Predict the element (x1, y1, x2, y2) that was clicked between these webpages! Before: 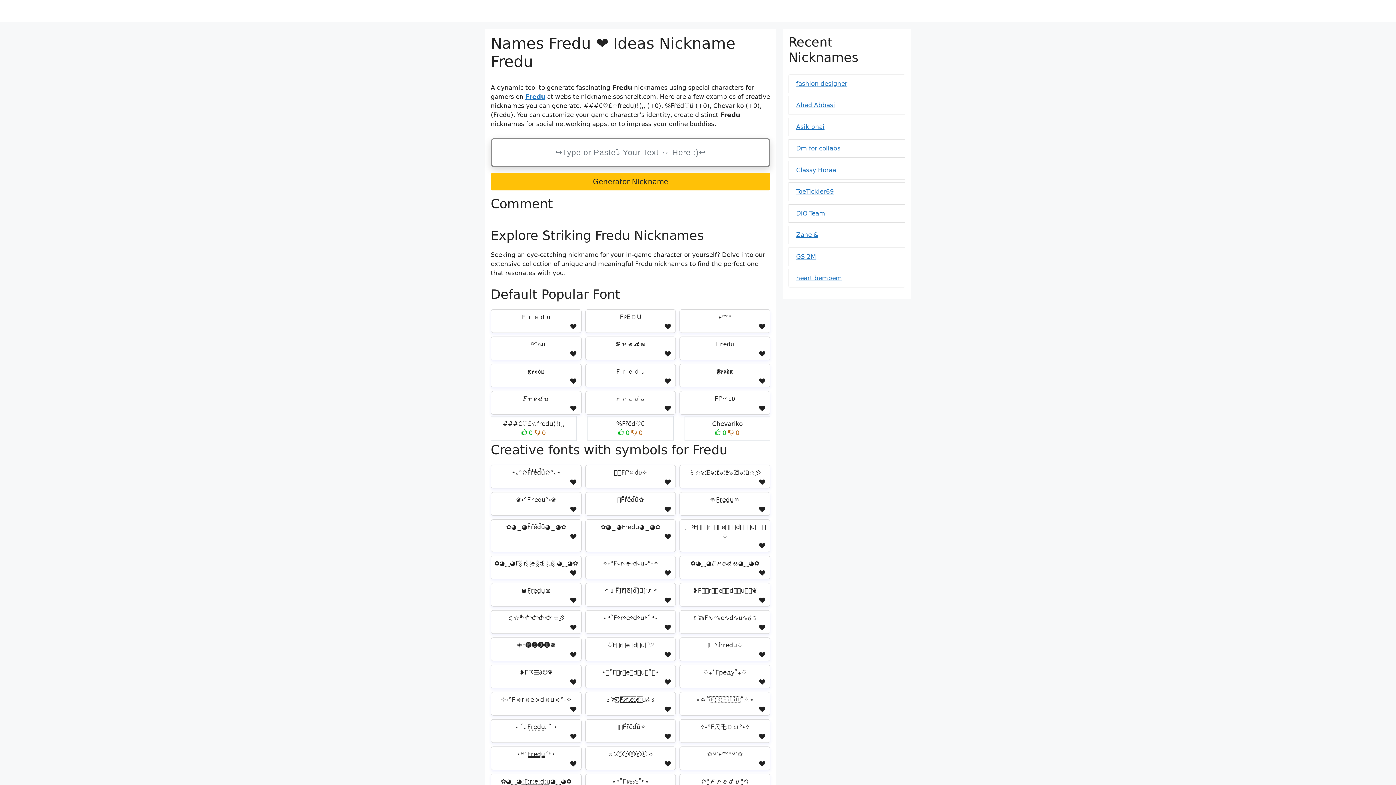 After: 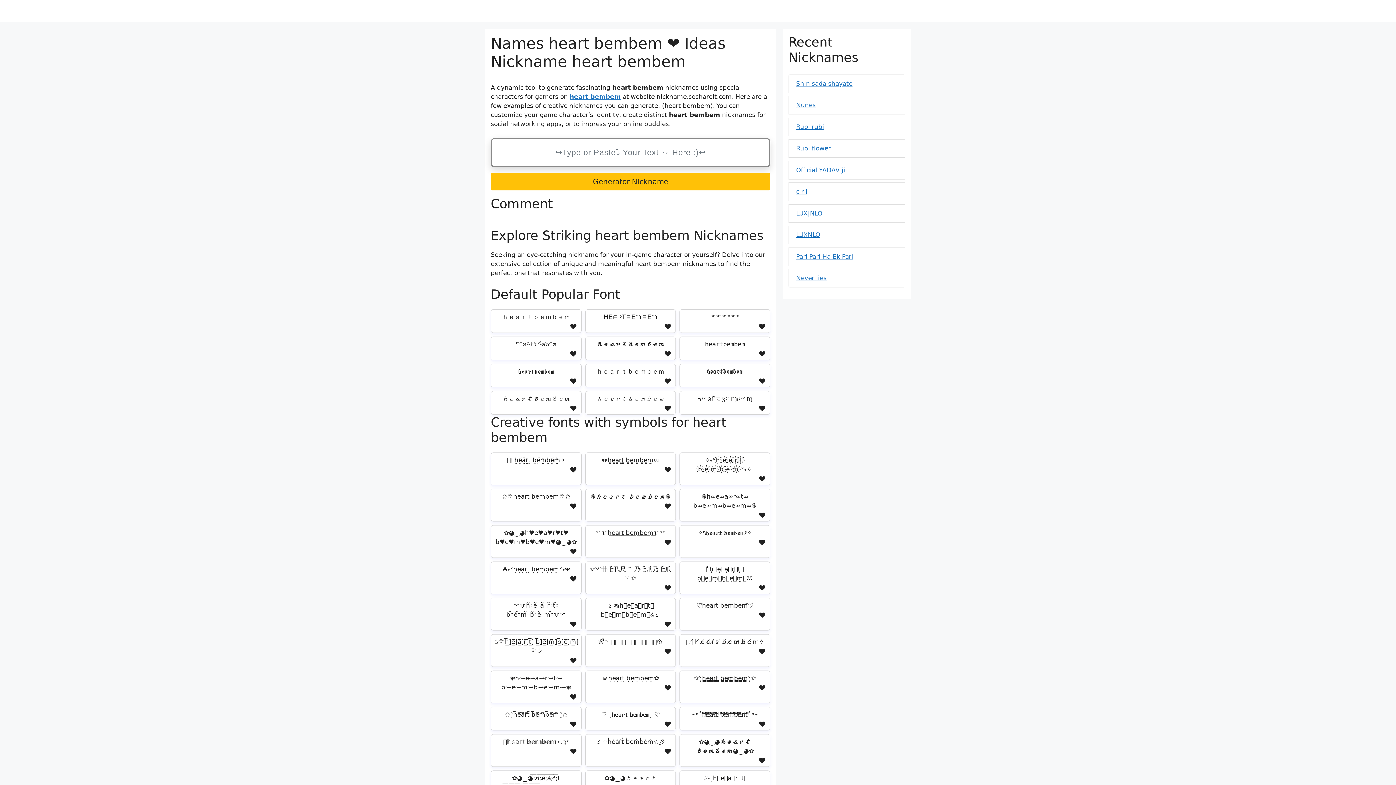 Action: label: heart bembem bbox: (796, 274, 842, 281)